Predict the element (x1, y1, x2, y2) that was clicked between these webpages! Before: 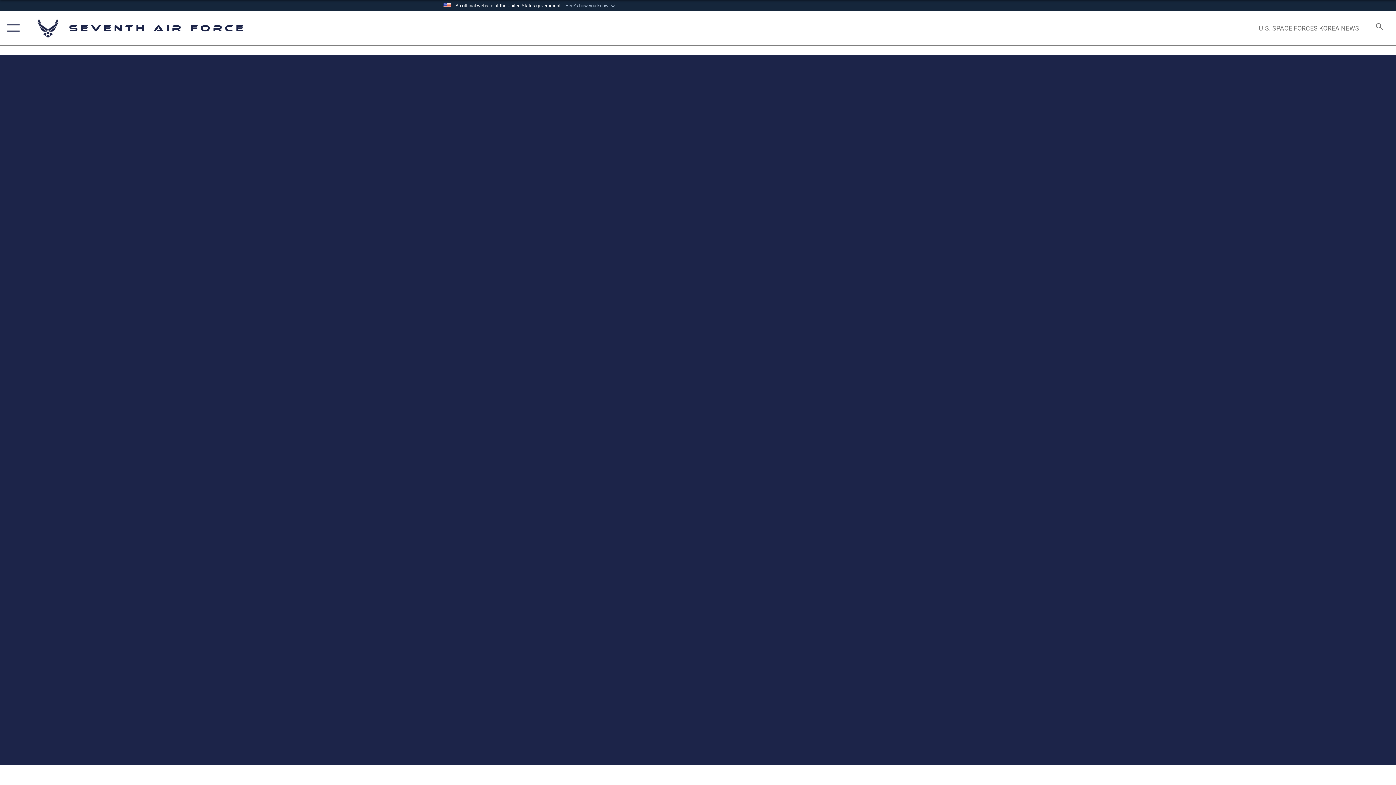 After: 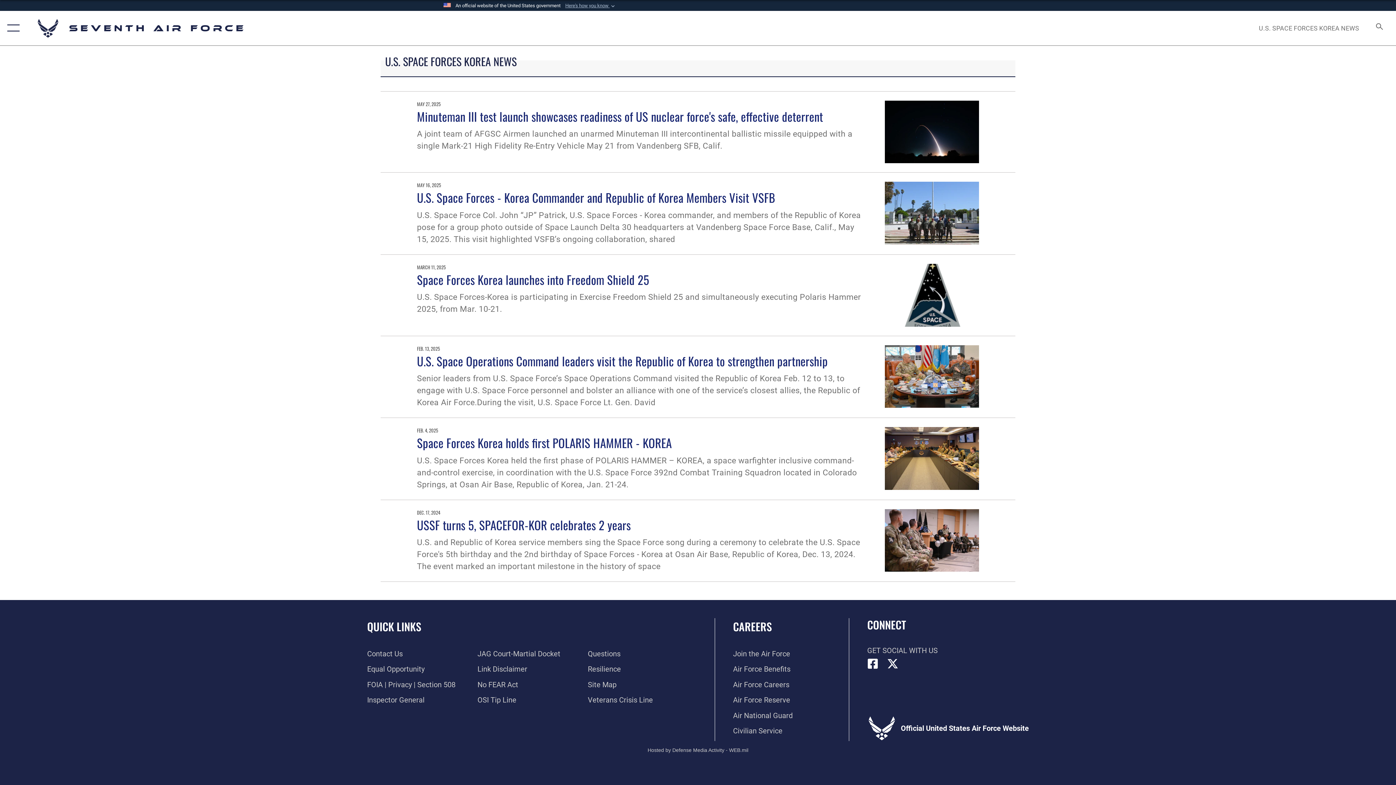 Action: label: U.S. SPACE FORCES KOREA NEWS bbox: (1252, 16, 1366, 39)